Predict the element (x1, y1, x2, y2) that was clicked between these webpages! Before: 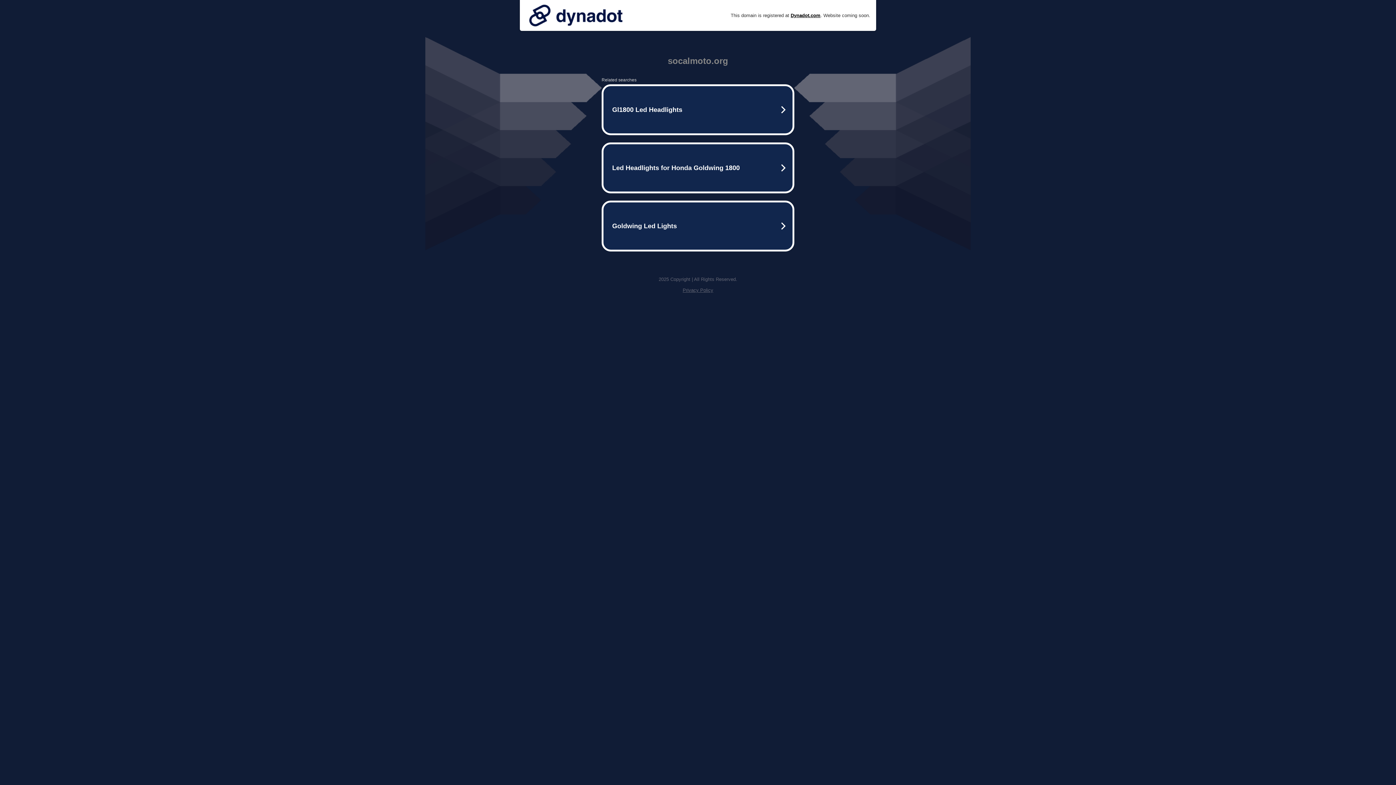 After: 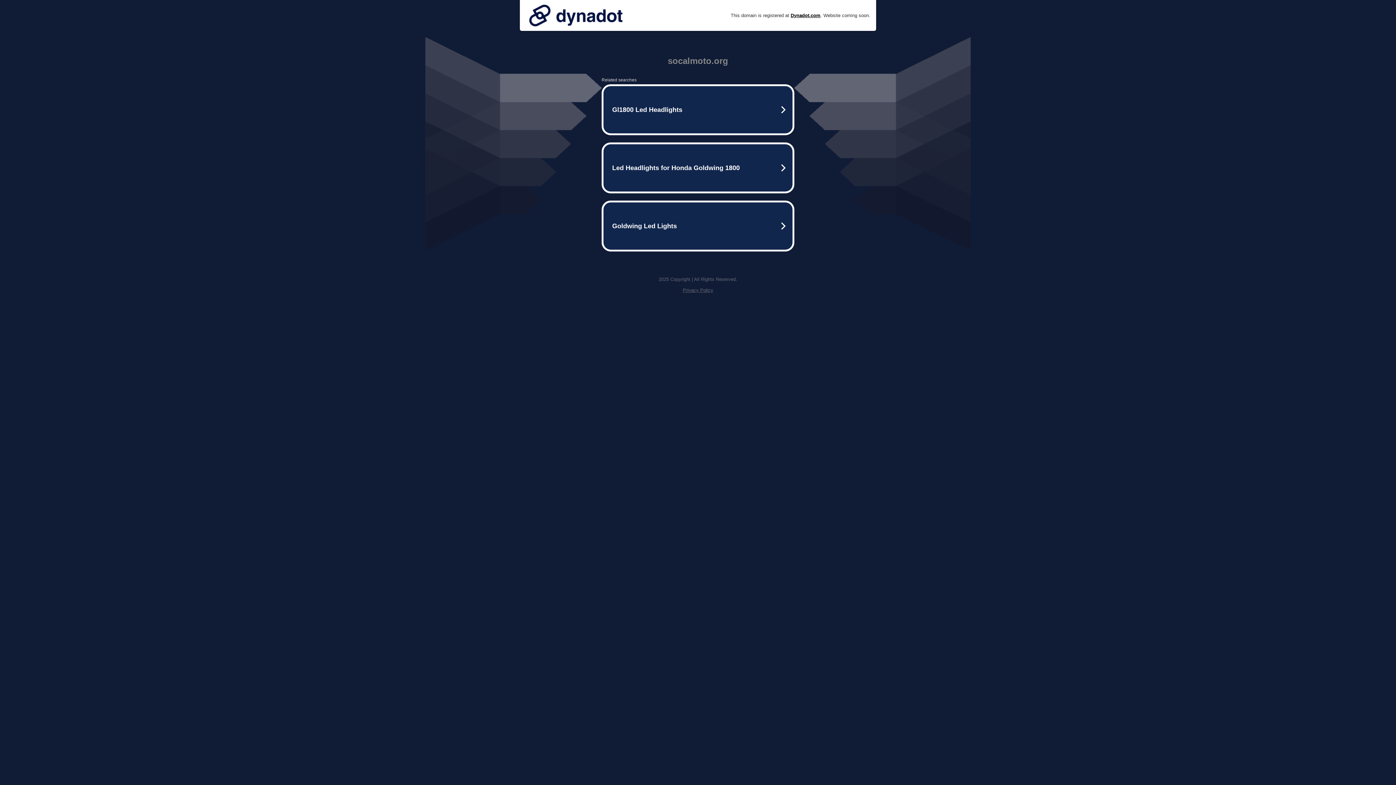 Action: bbox: (525, 0, 626, 30)